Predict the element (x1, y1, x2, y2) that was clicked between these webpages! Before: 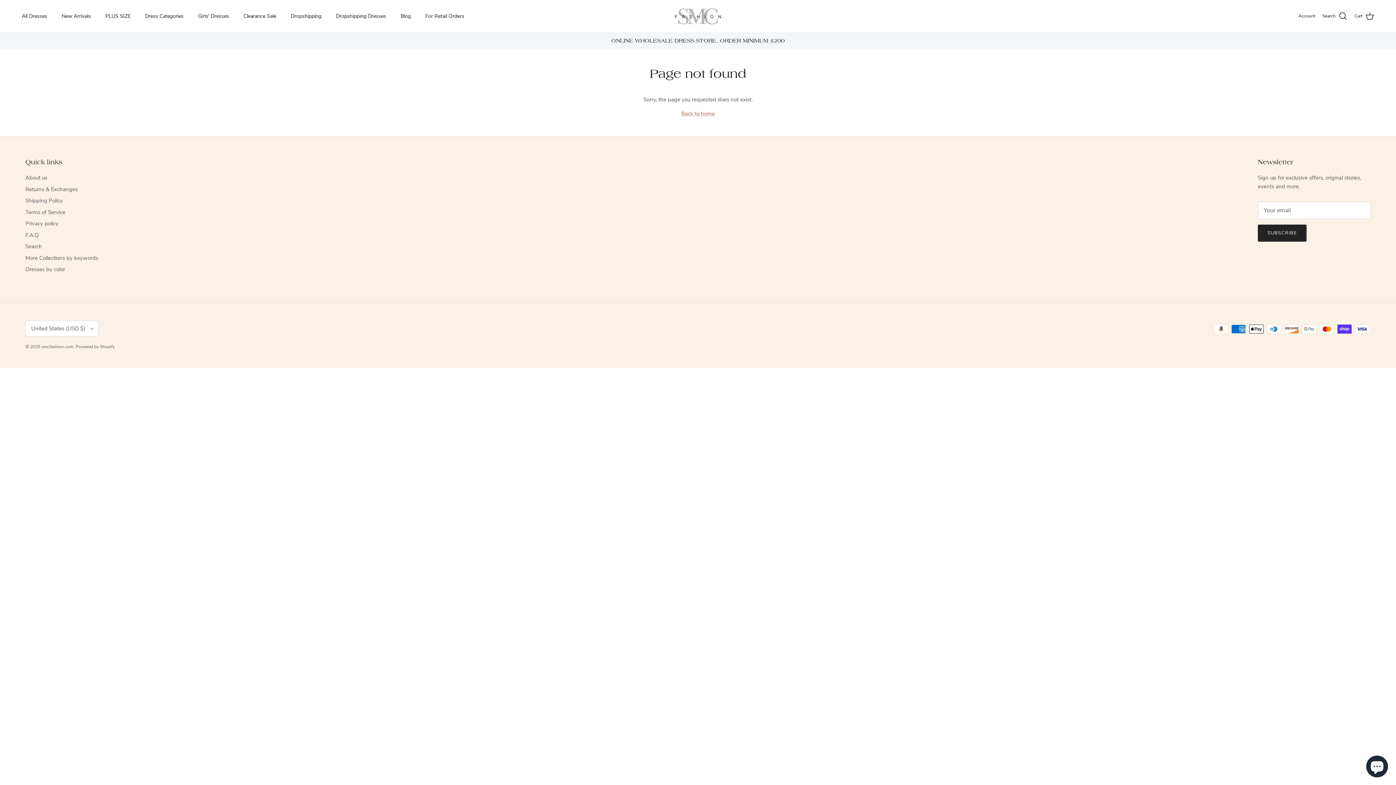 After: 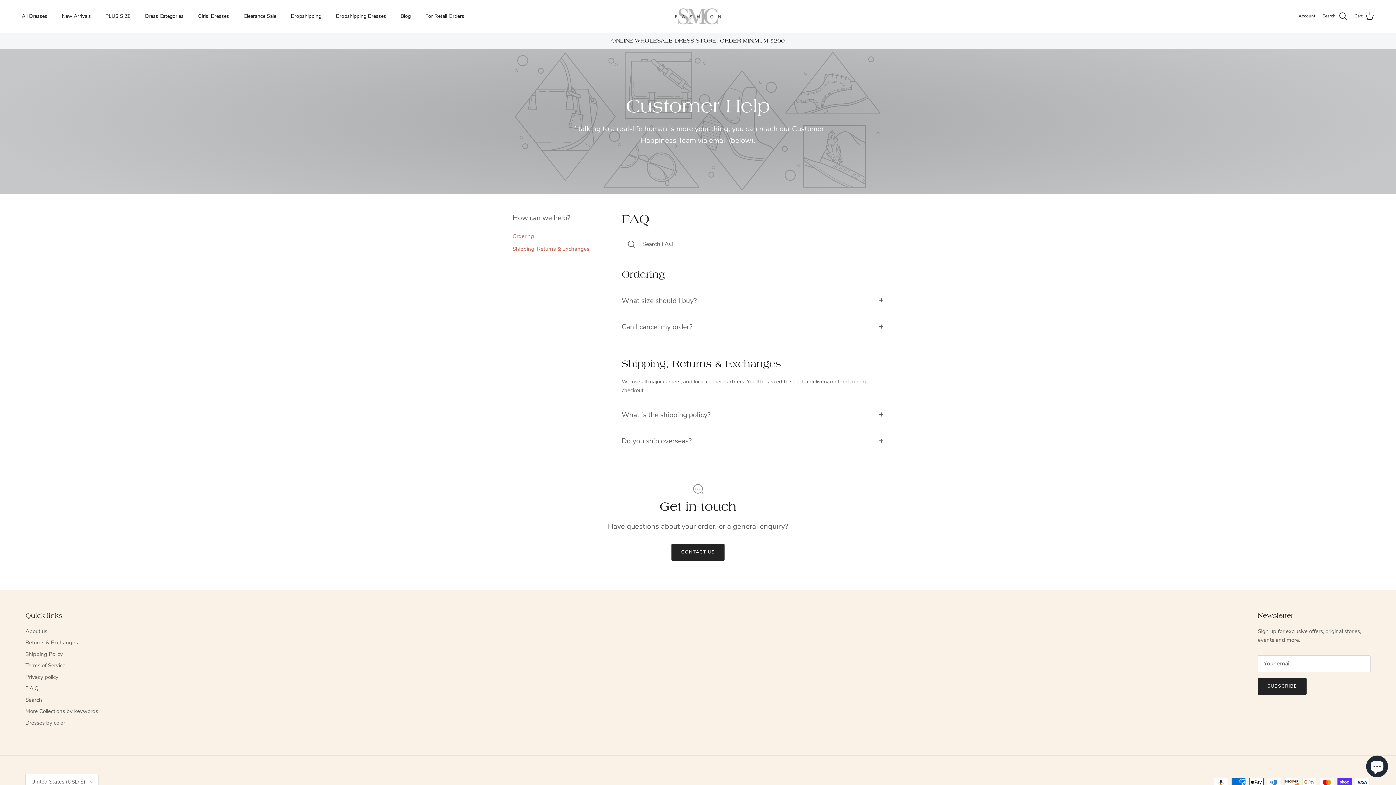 Action: label: F.A.Q bbox: (25, 231, 38, 238)